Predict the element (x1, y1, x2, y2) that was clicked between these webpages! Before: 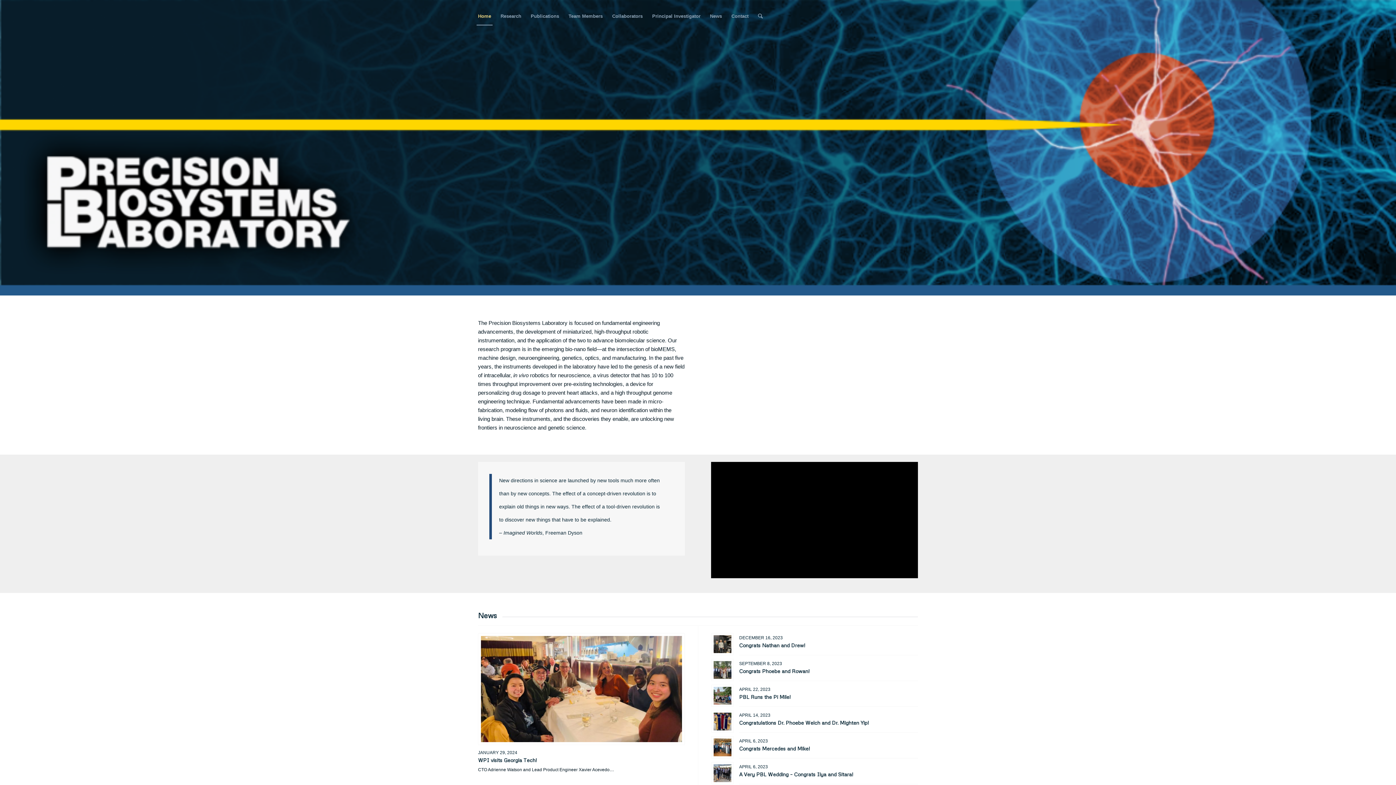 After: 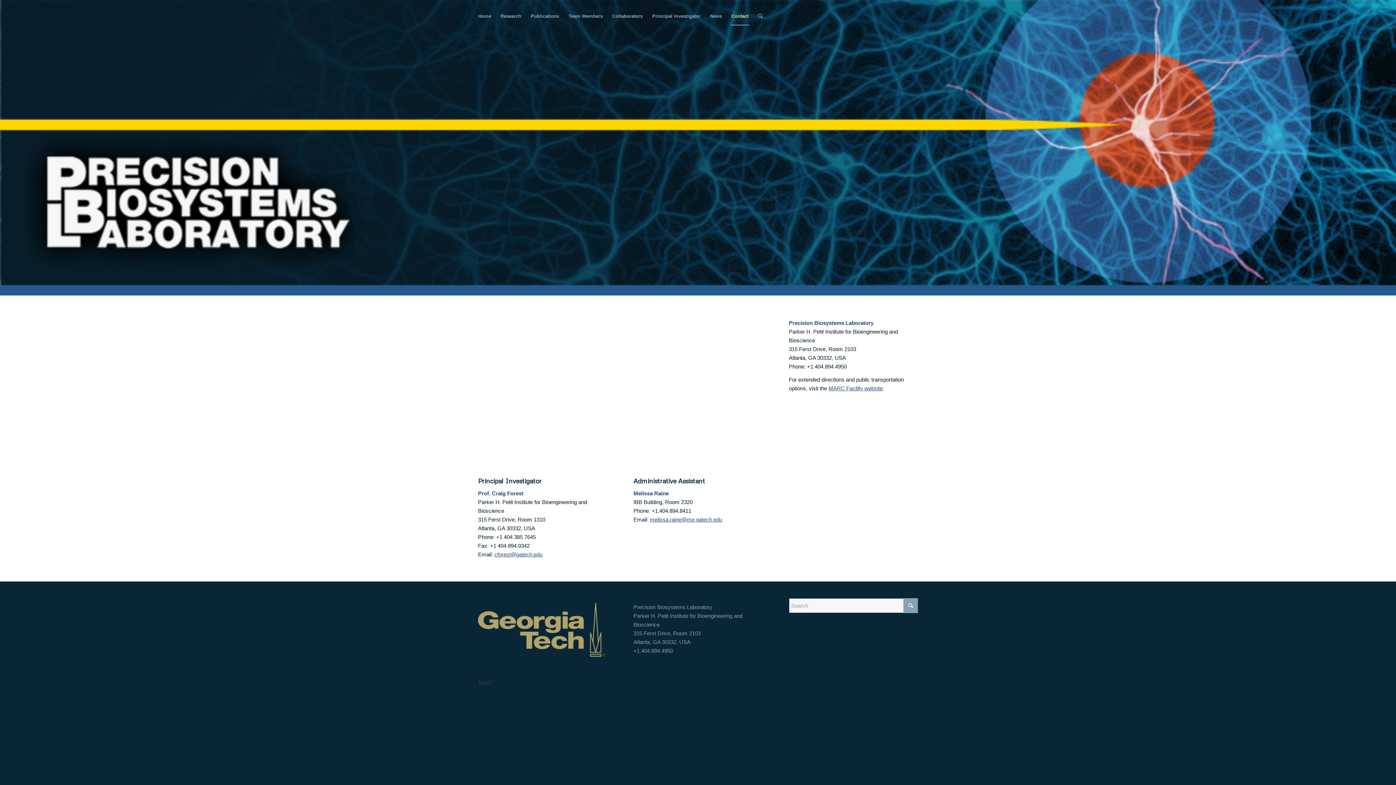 Action: bbox: (726, 0, 753, 32) label: Contact